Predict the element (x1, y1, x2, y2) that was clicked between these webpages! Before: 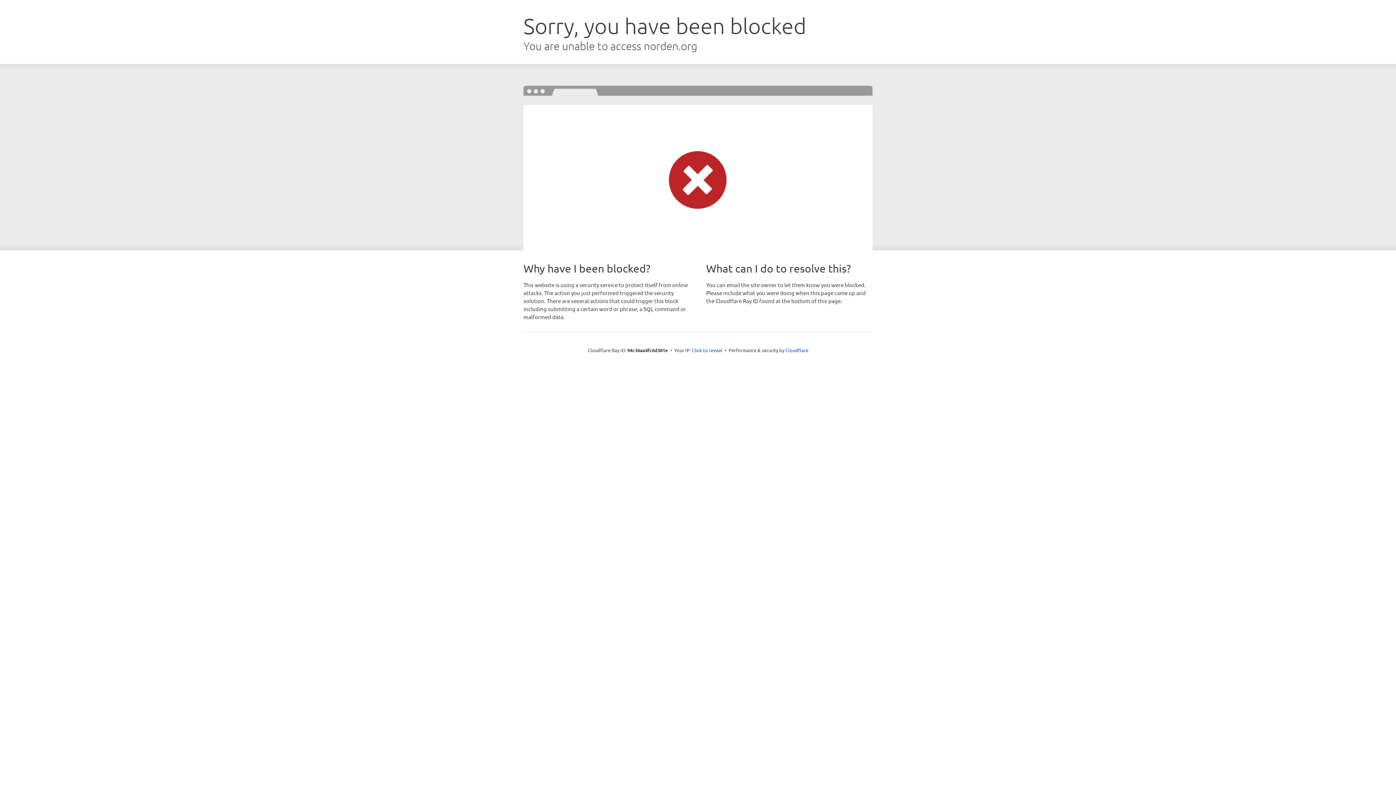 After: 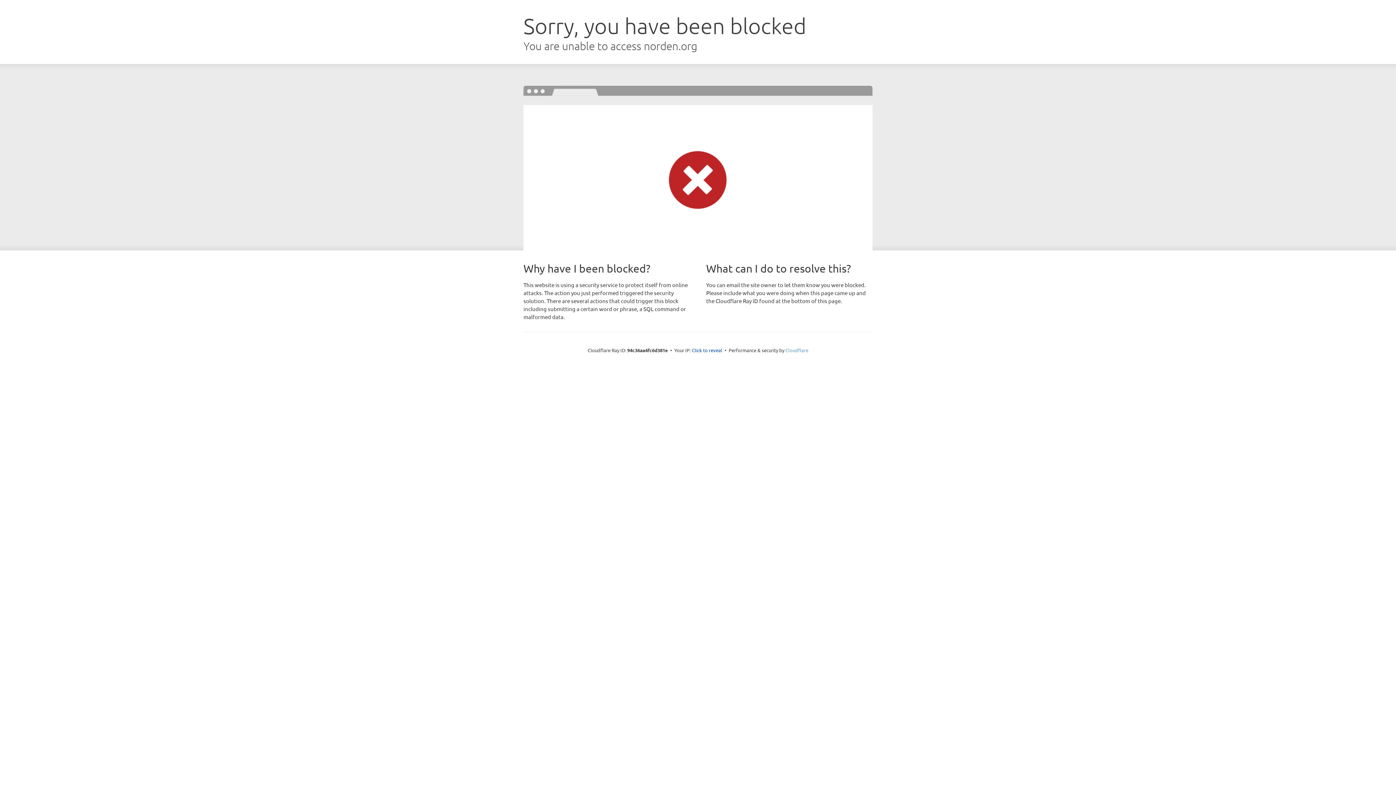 Action: label: Cloudflare bbox: (785, 347, 808, 353)